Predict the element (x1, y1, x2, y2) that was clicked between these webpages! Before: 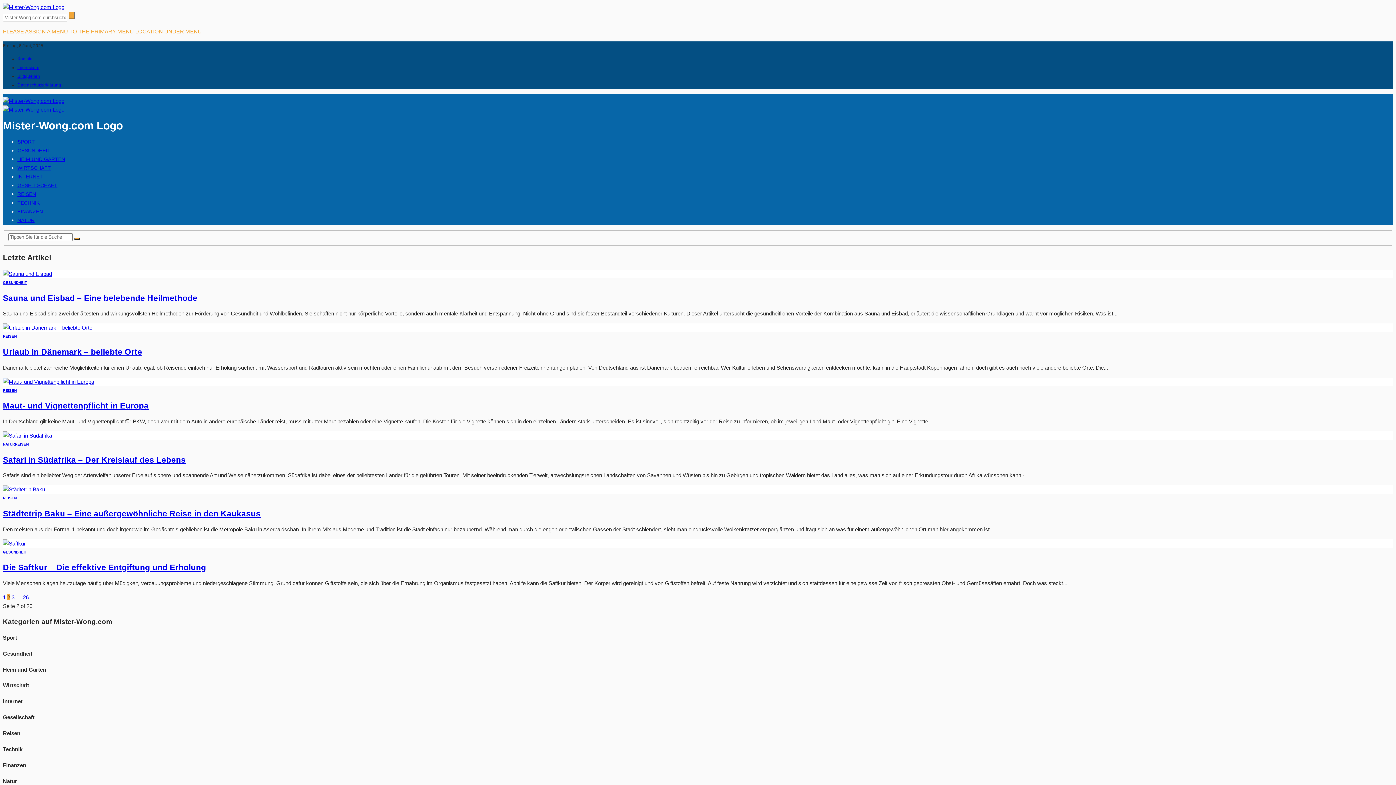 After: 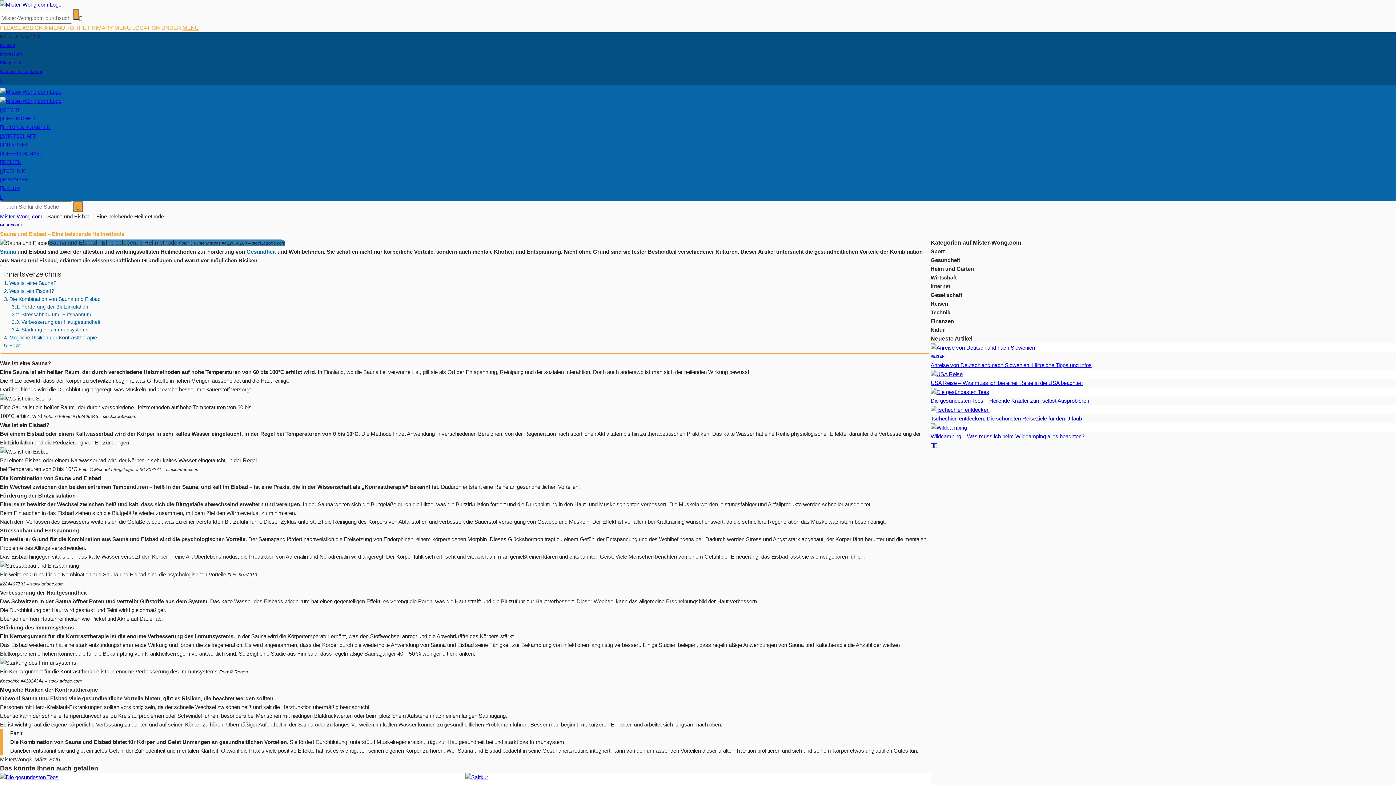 Action: bbox: (2, 293, 197, 302) label: Sauna und Eisbad – Eine belebende Heilmethode